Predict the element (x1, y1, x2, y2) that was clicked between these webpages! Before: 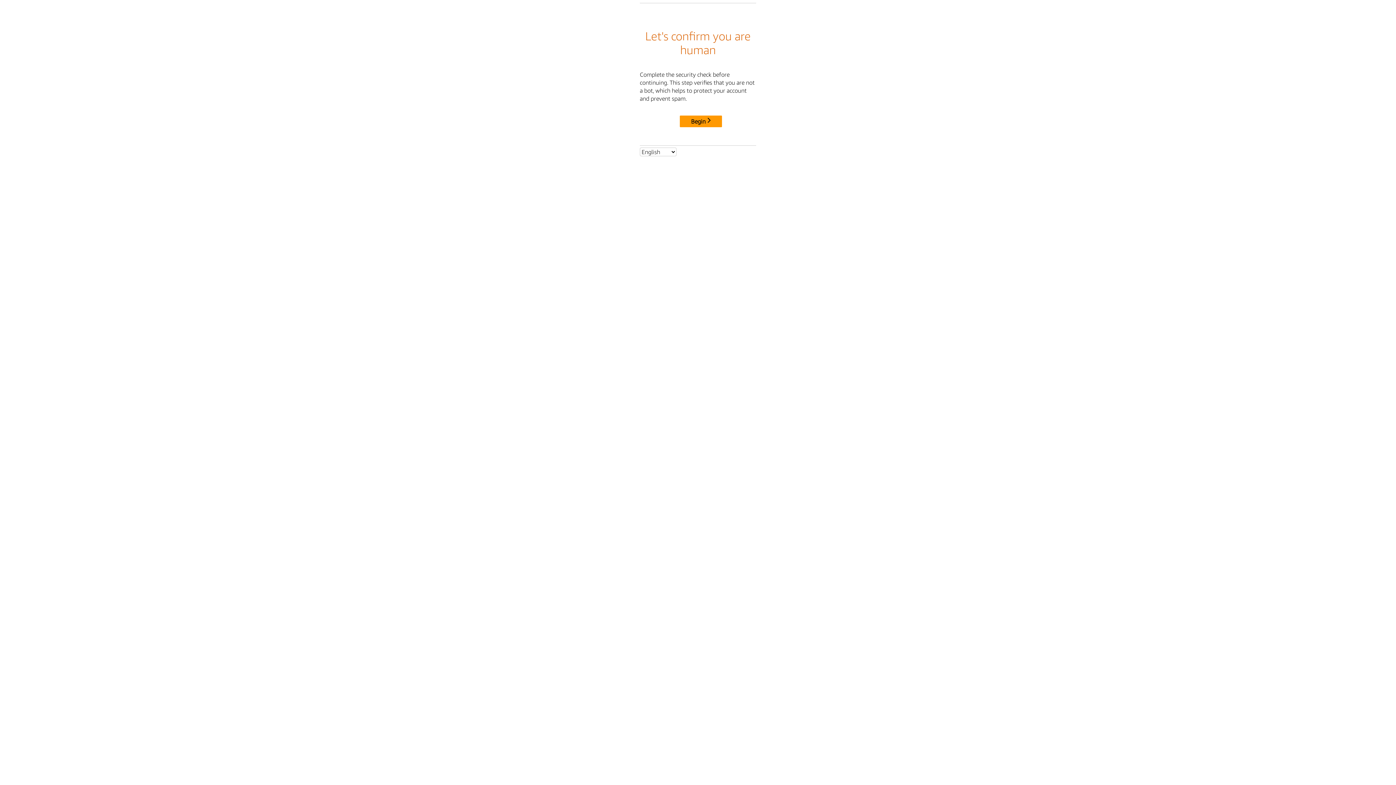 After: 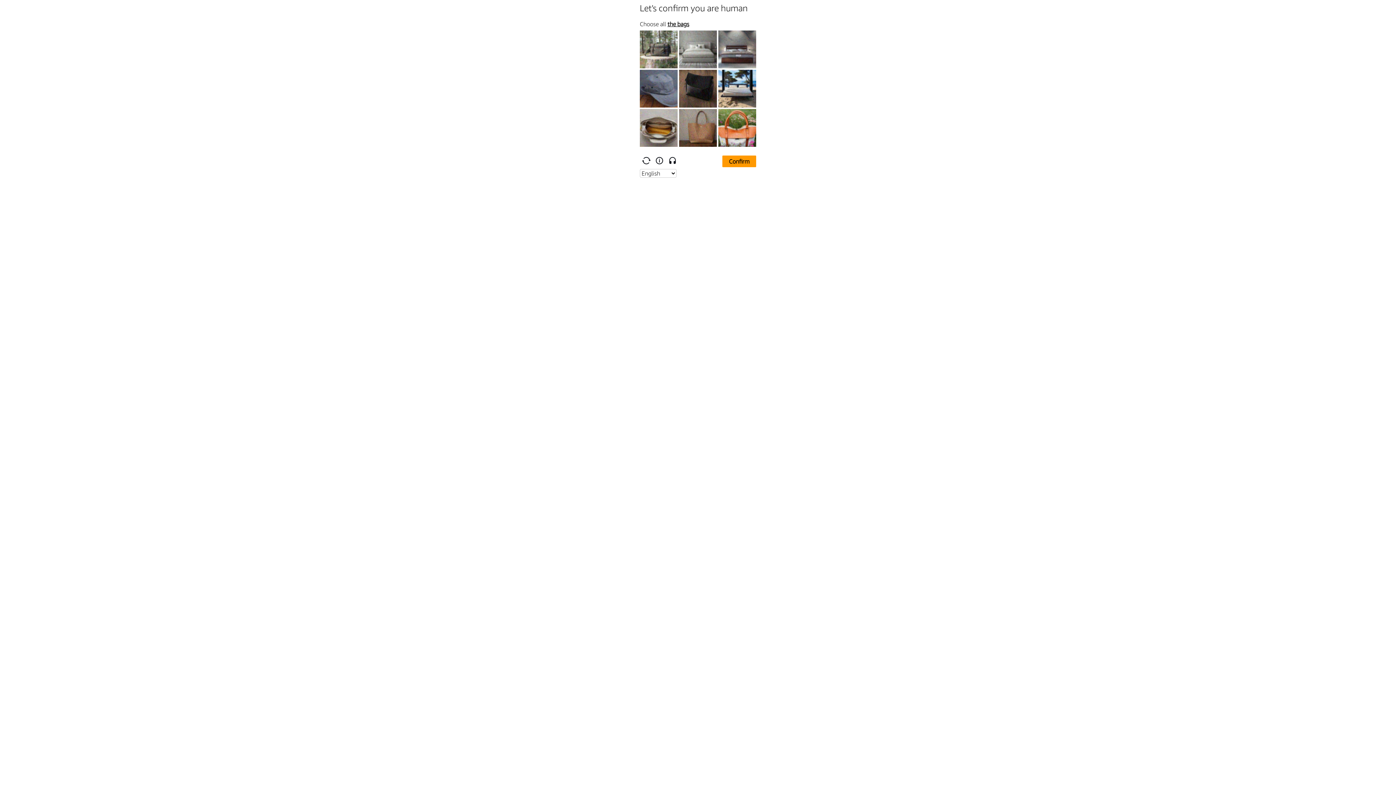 Action: label: Begin bbox: (680, 115, 722, 127)